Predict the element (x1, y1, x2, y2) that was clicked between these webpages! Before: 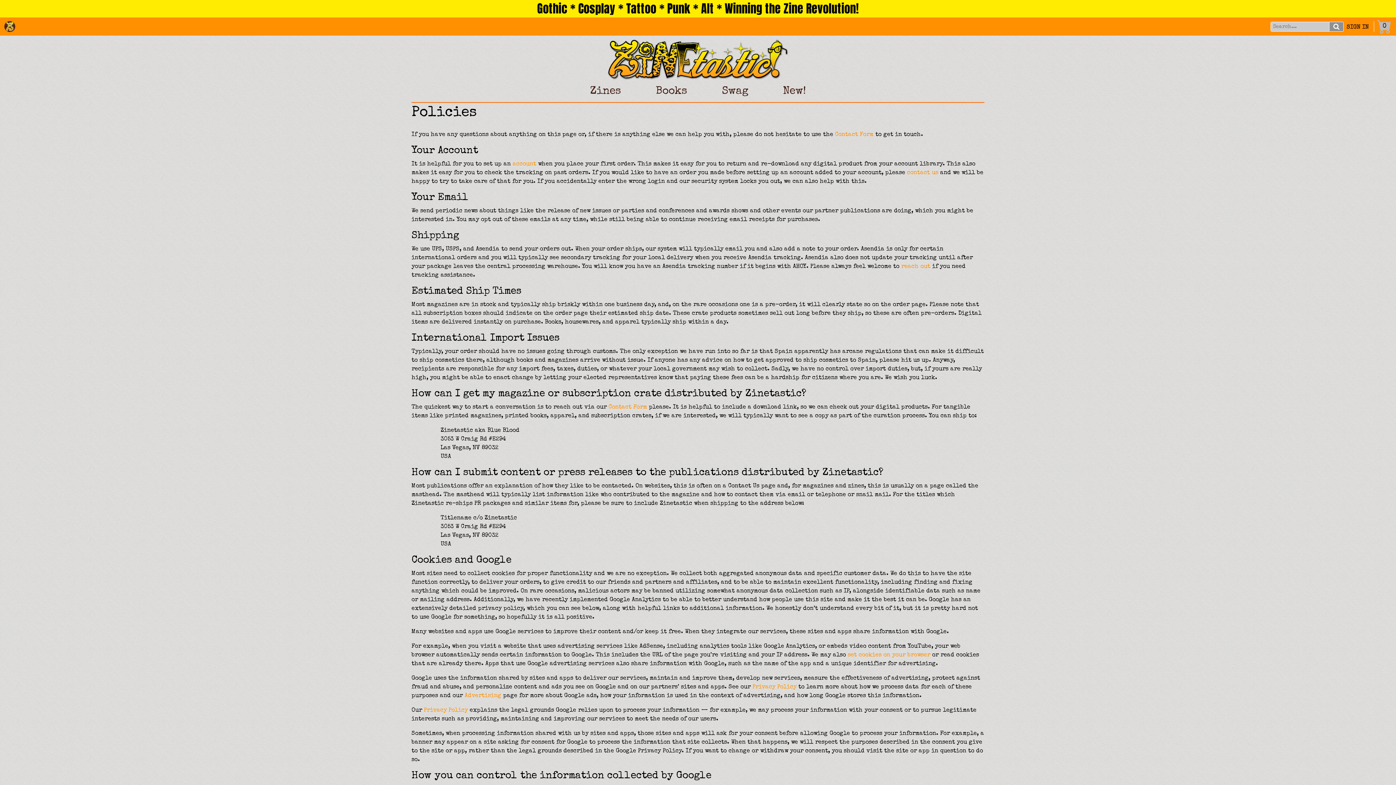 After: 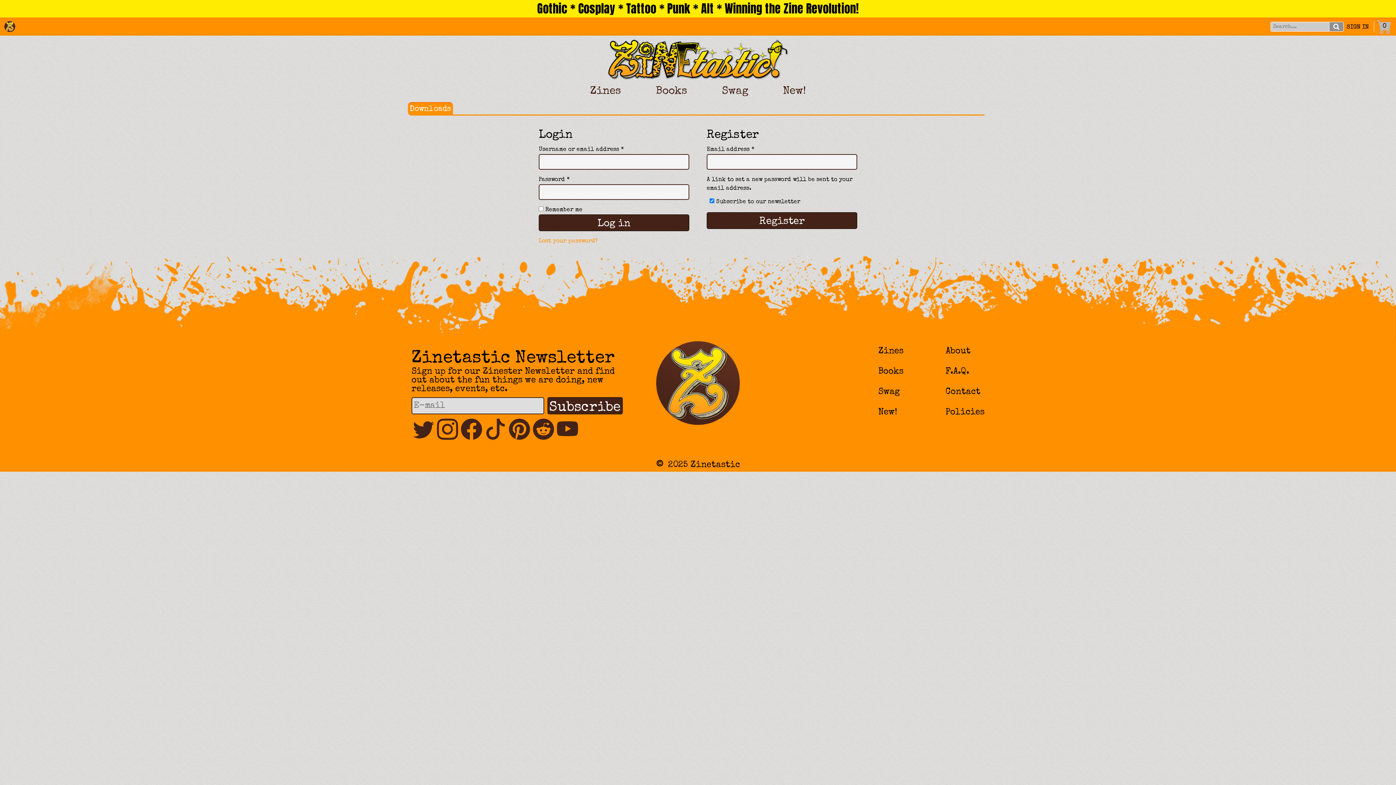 Action: bbox: (512, 161, 536, 167) label: account